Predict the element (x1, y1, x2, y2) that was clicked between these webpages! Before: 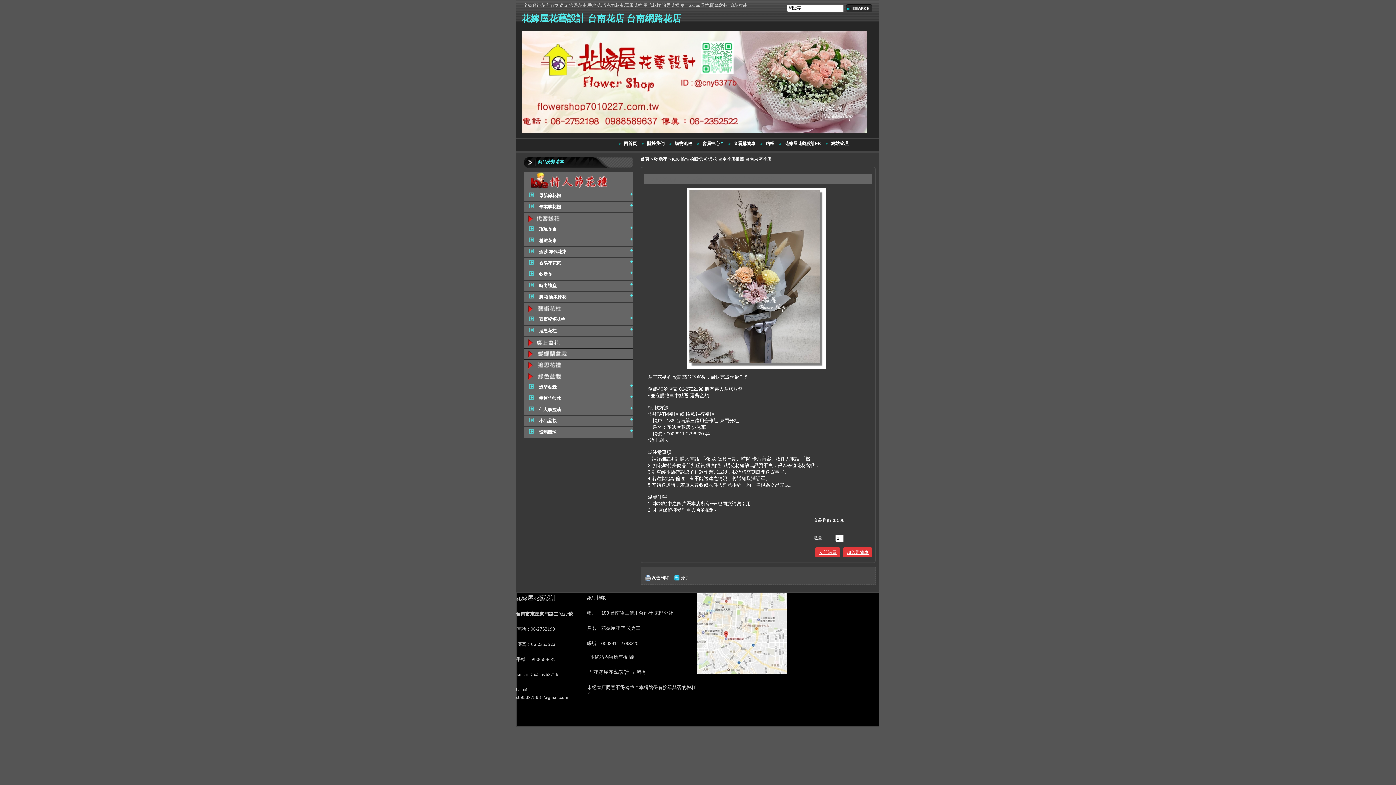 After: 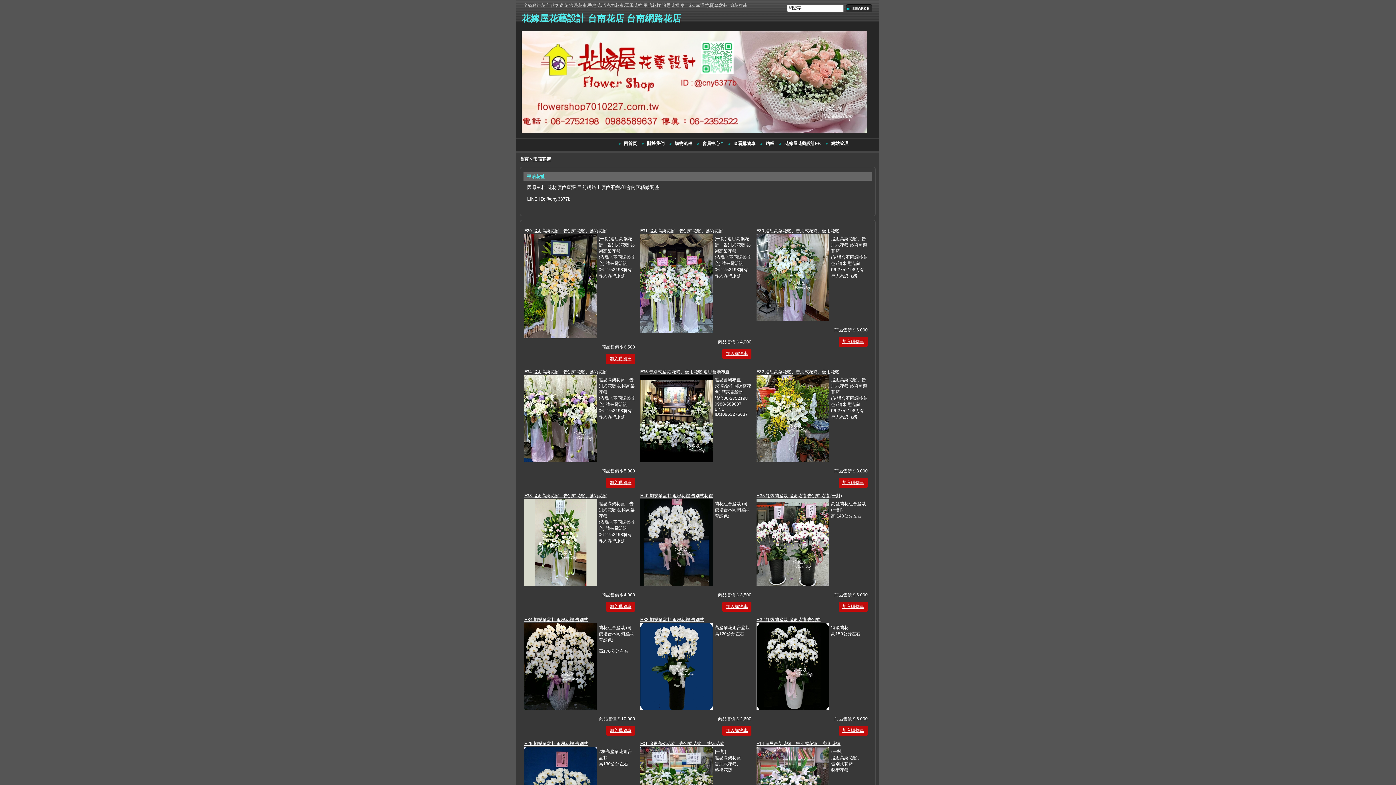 Action: bbox: (524, 359, 633, 370)